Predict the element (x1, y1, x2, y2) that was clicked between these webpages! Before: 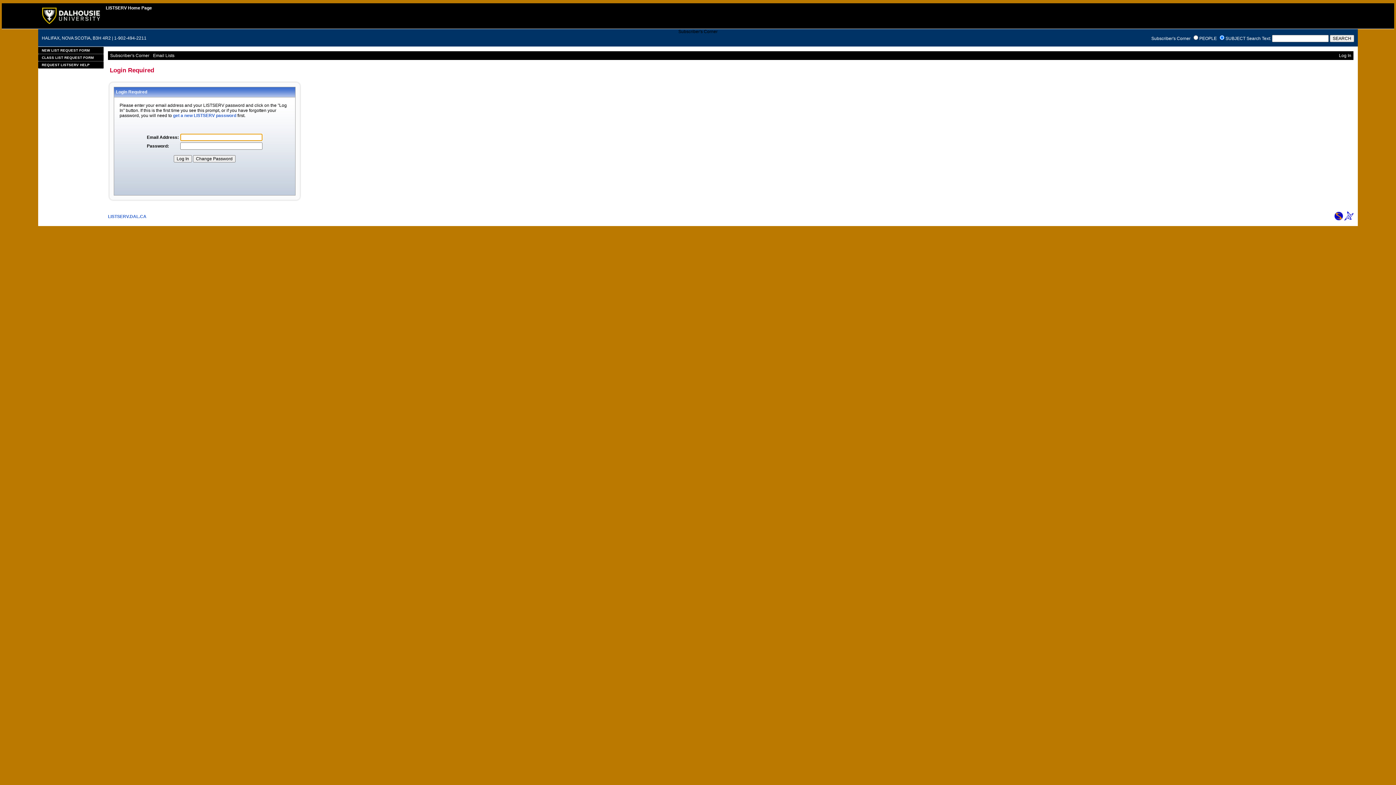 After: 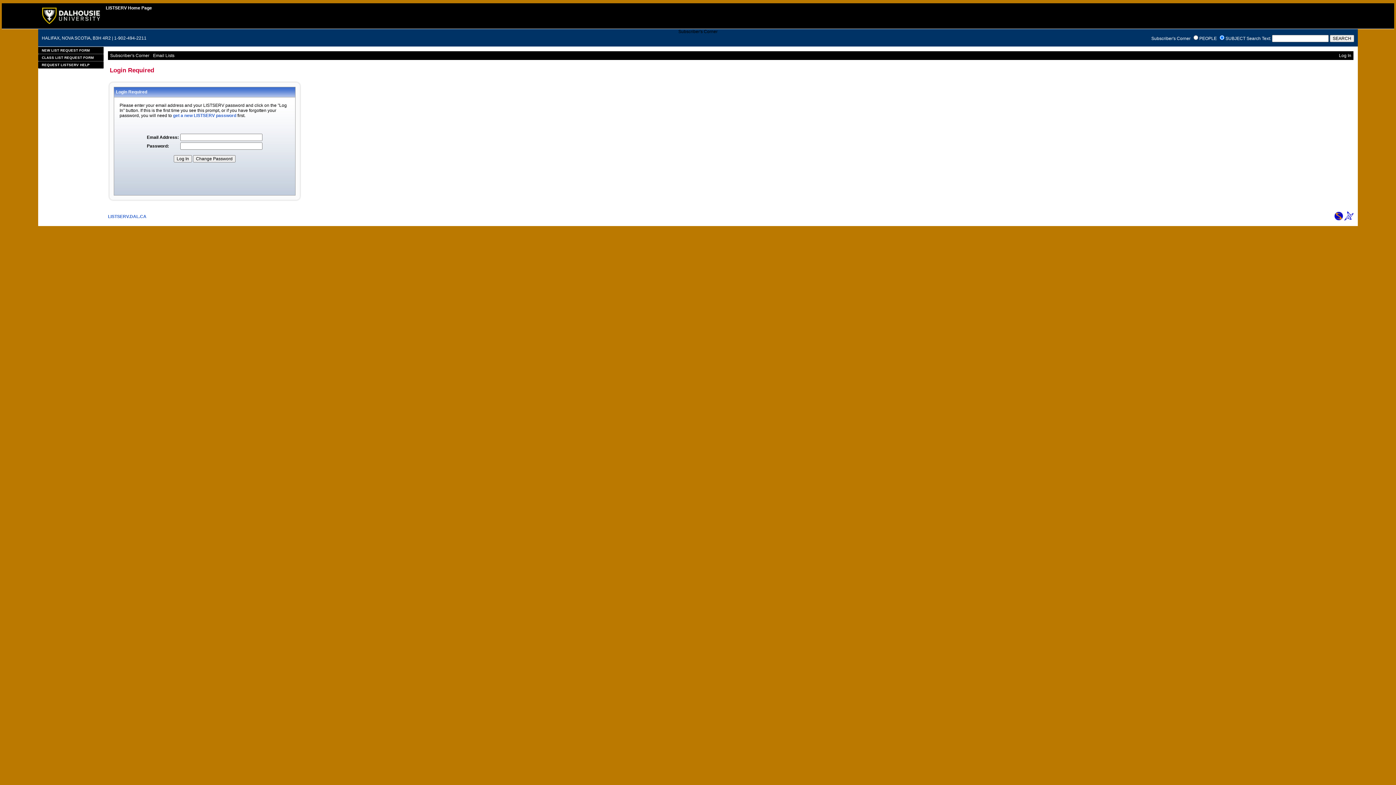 Action: bbox: (1344, 216, 1353, 221)